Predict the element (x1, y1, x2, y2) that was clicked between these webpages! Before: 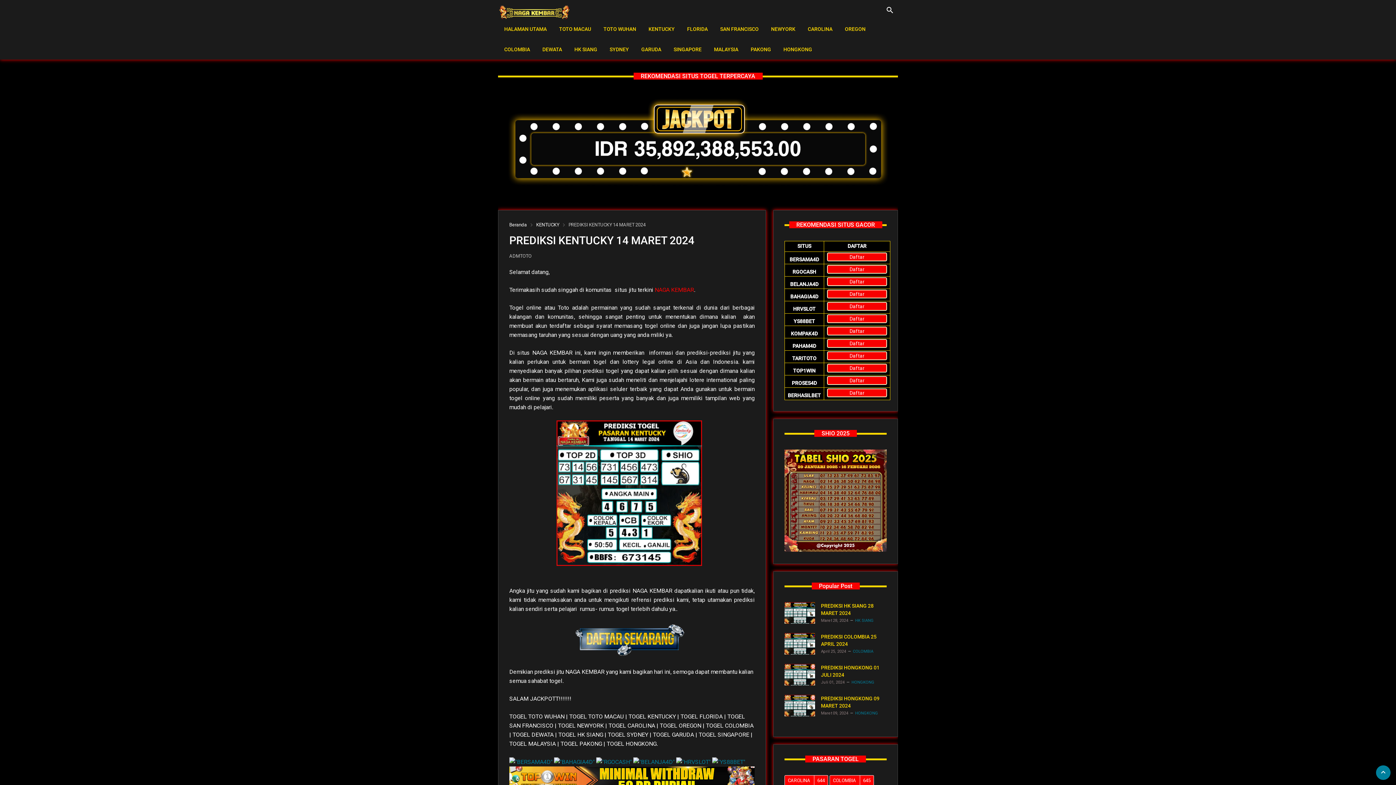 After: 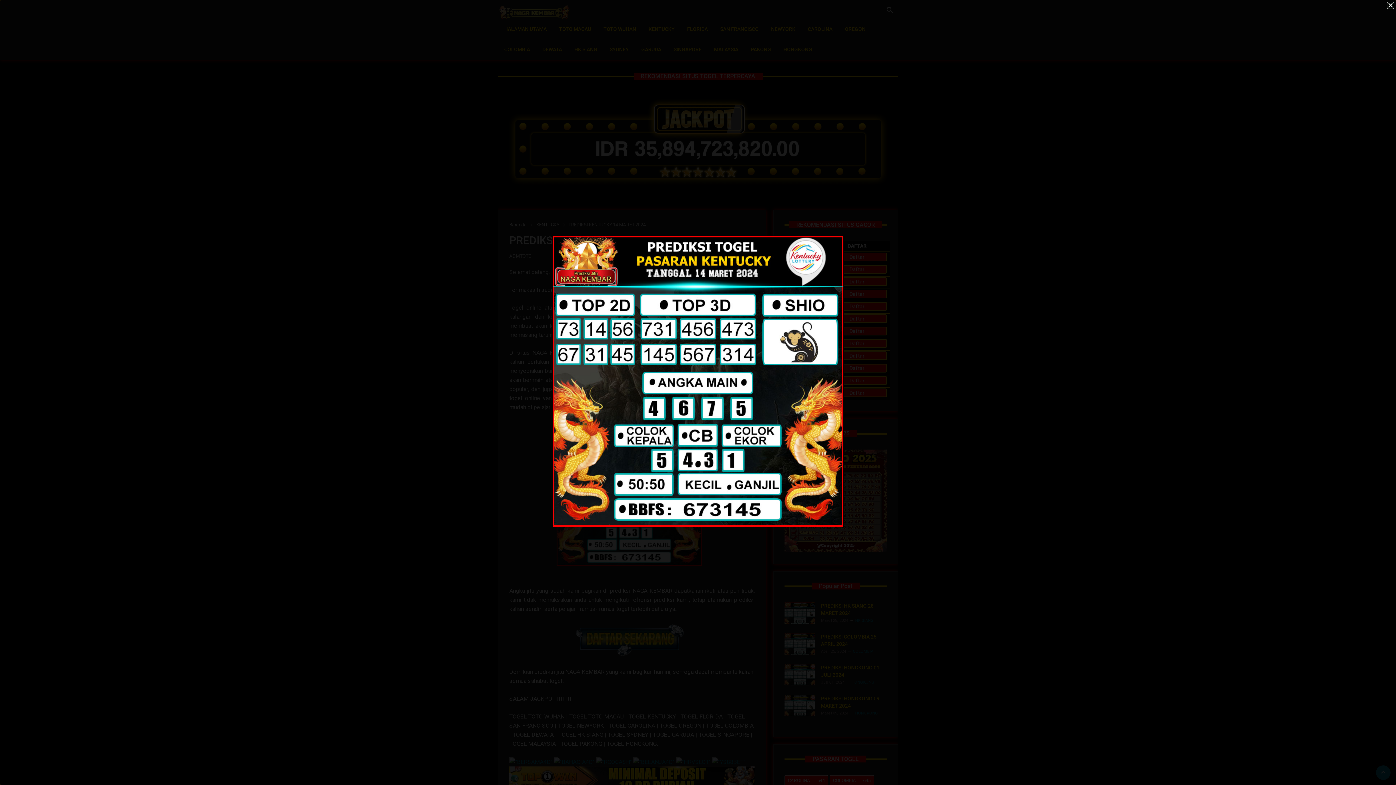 Action: bbox: (556, 560, 702, 567)